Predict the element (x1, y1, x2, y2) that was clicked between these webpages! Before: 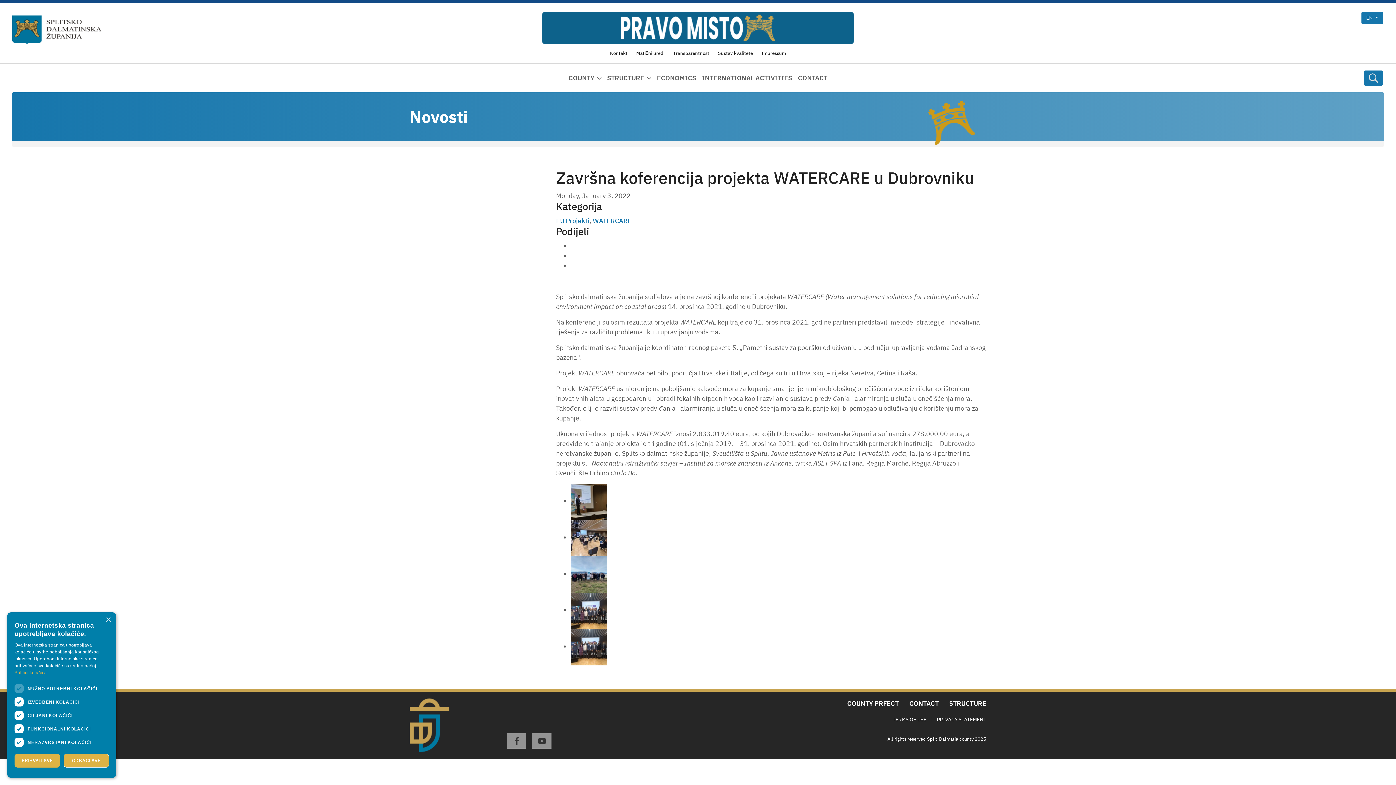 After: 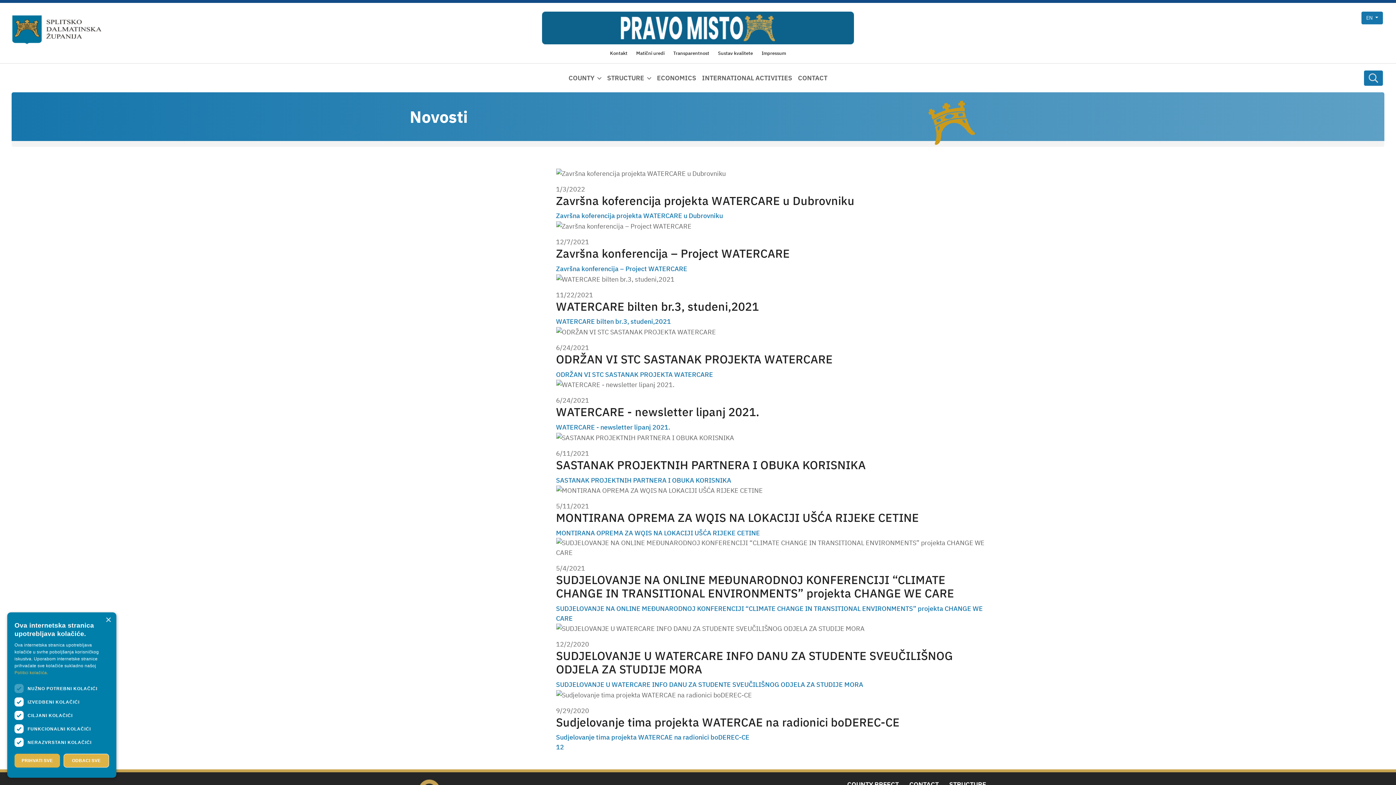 Action: bbox: (592, 216, 631, 225) label: WATERCARE